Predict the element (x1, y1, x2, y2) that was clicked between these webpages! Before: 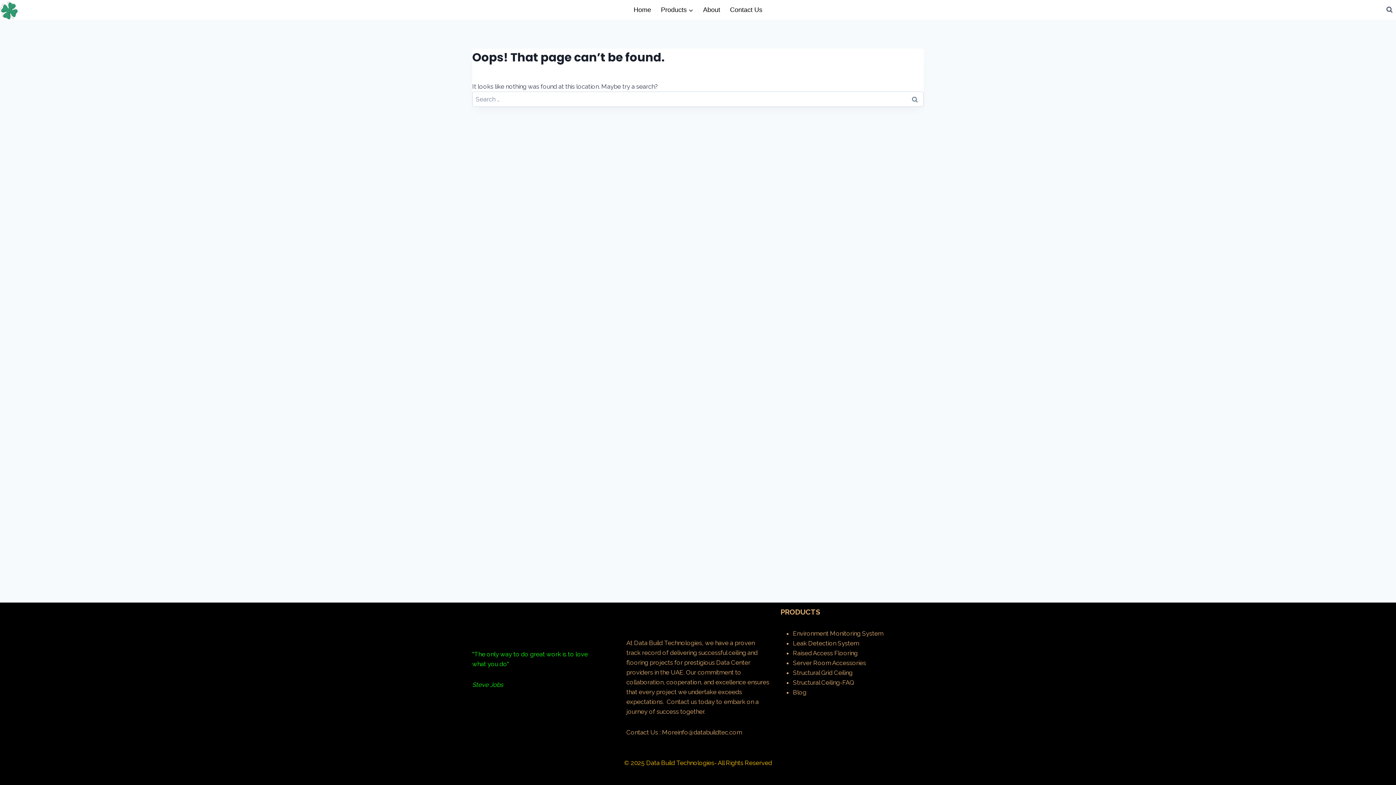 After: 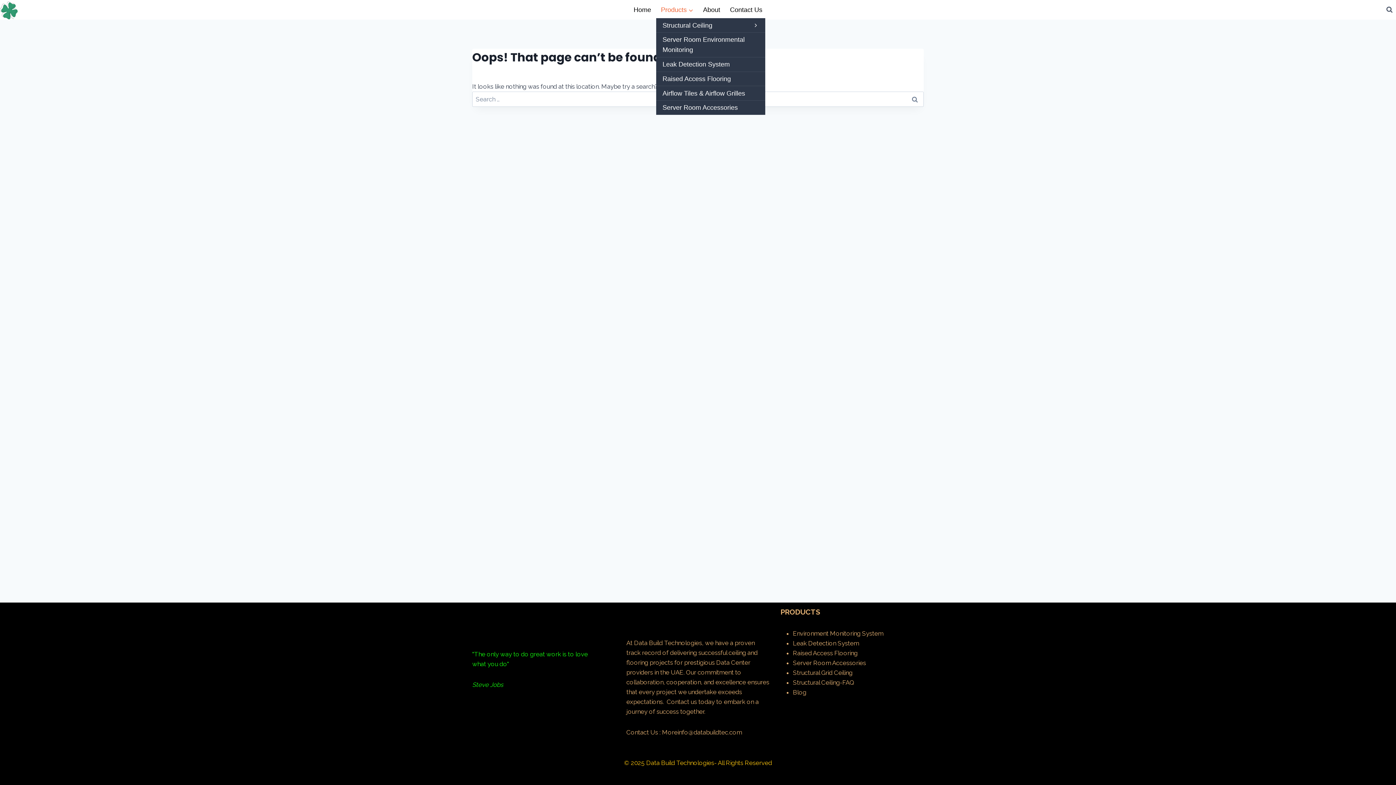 Action: bbox: (656, 1, 698, 18) label: Products